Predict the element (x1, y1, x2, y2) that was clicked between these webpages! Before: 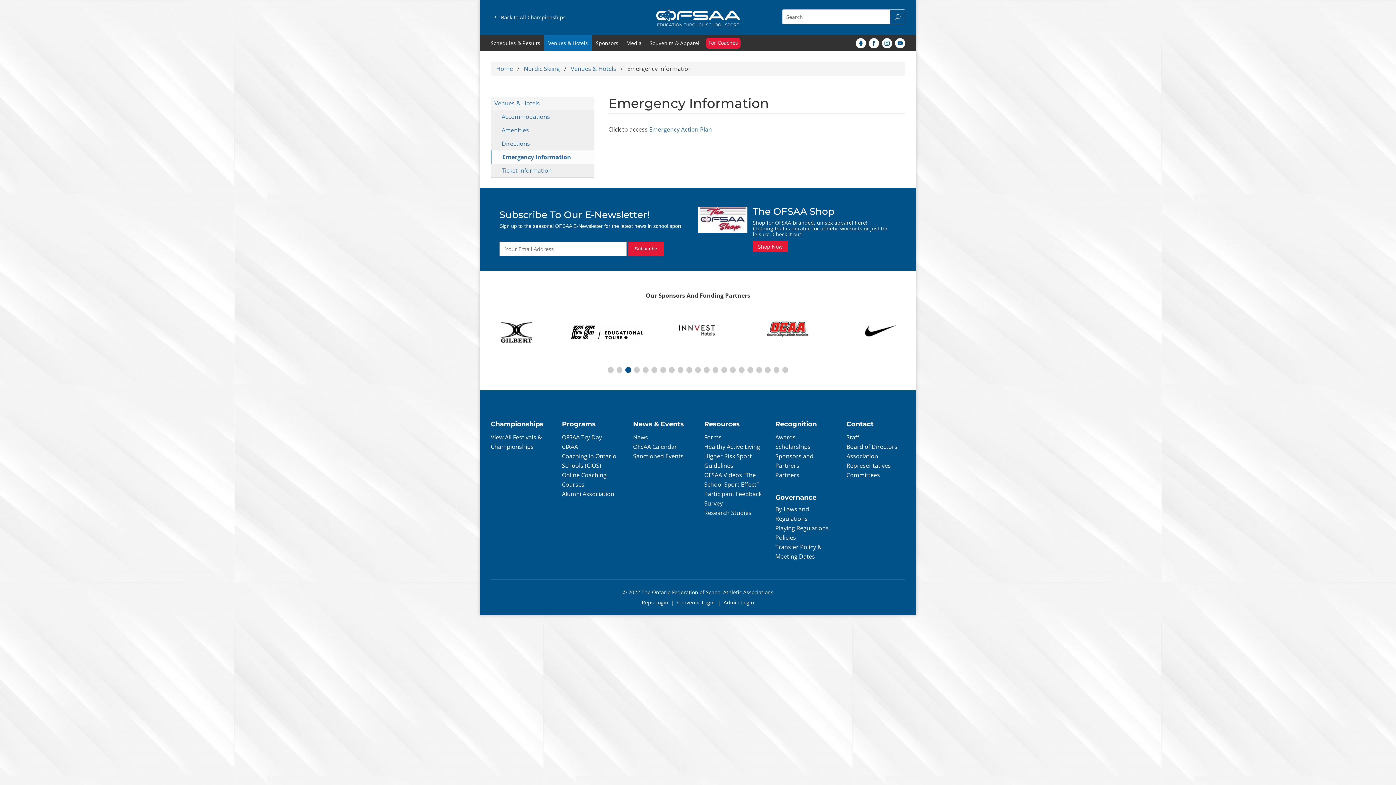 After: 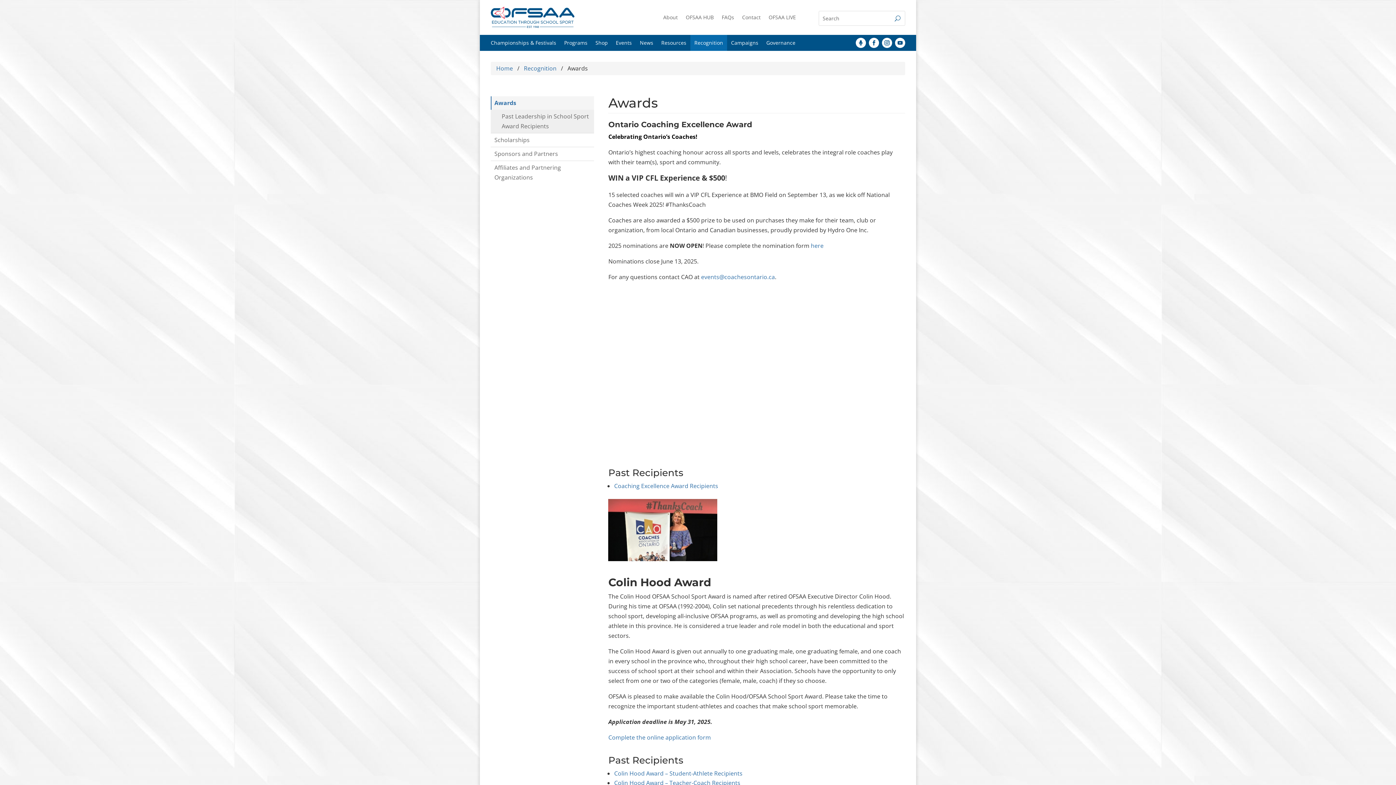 Action: label: Awards bbox: (775, 433, 795, 441)